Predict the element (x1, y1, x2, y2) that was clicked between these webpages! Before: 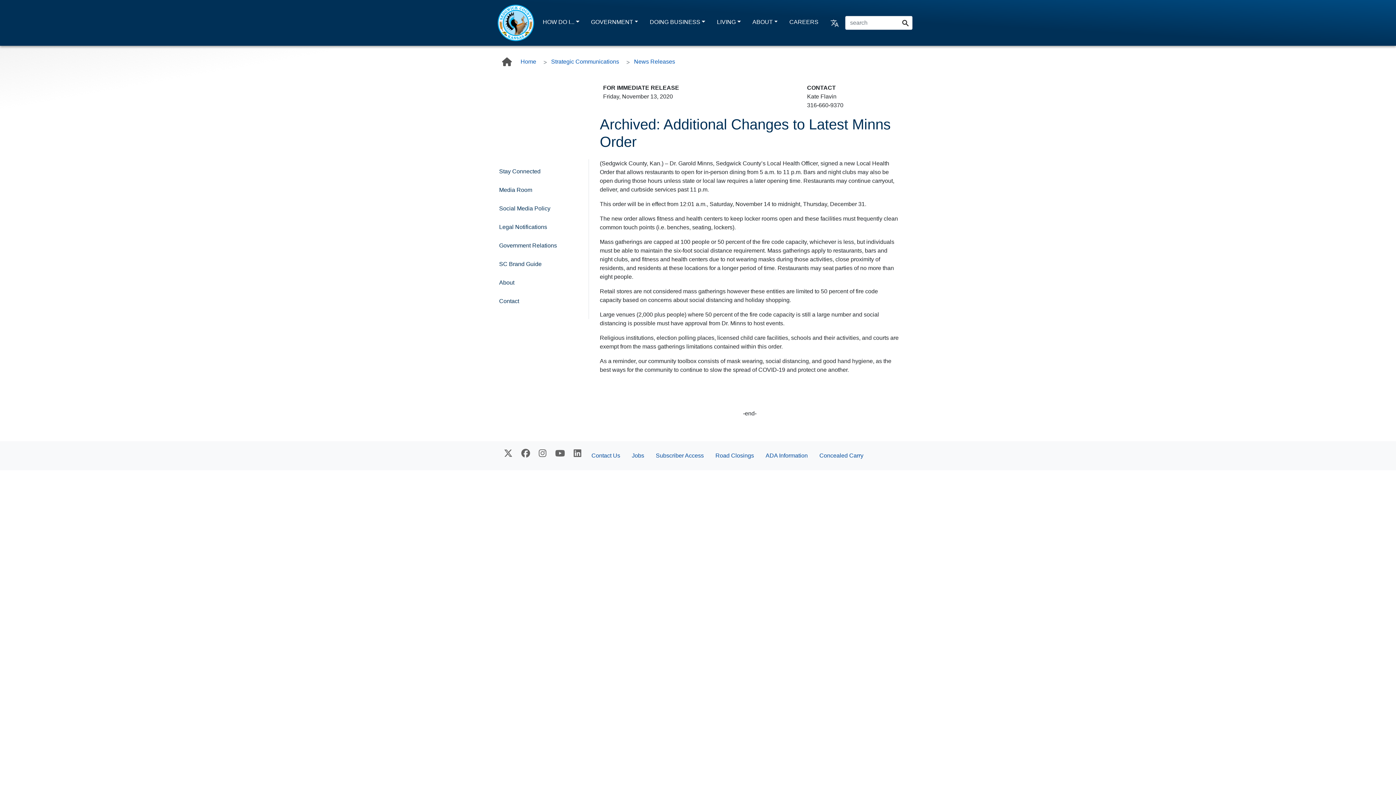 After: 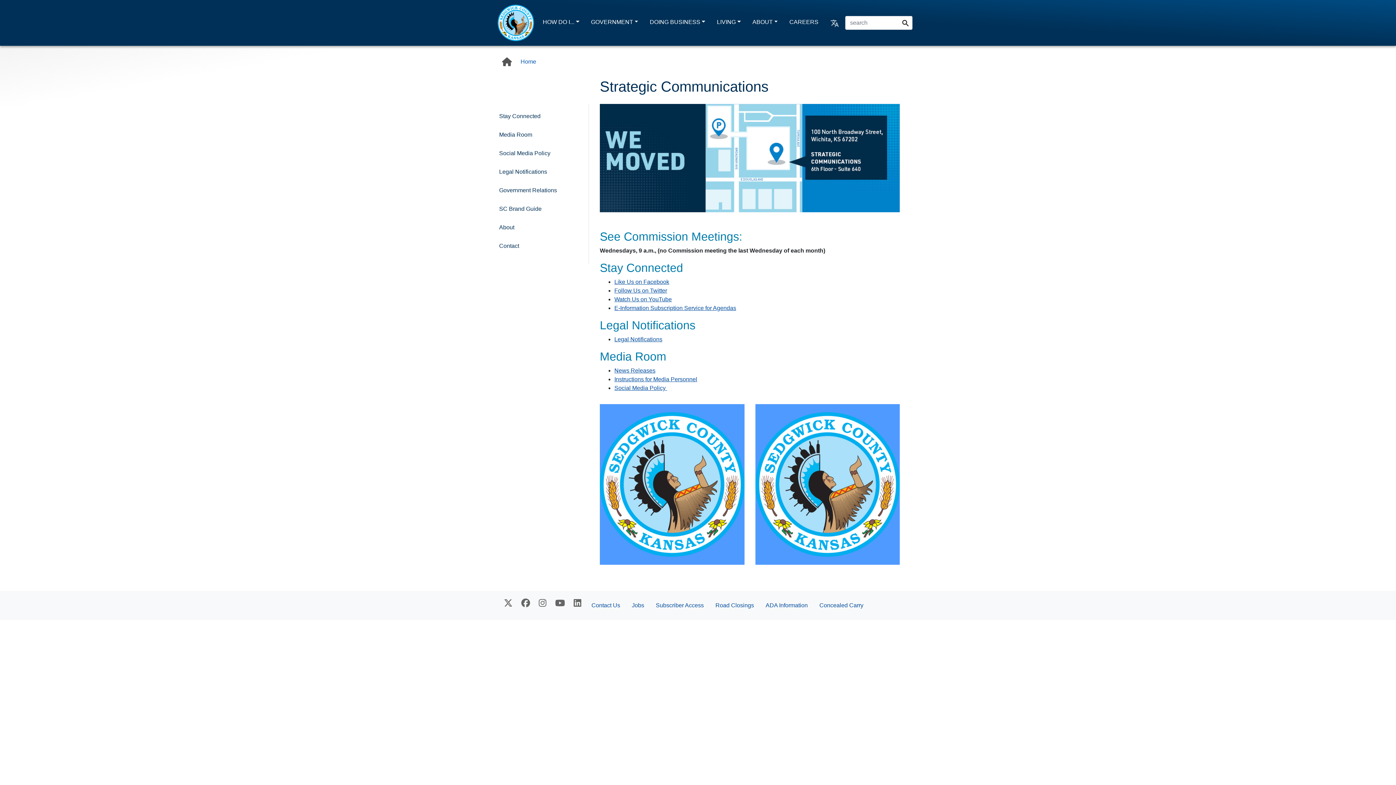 Action: label: Strategic Communications bbox: (549, 52, 620, 70)